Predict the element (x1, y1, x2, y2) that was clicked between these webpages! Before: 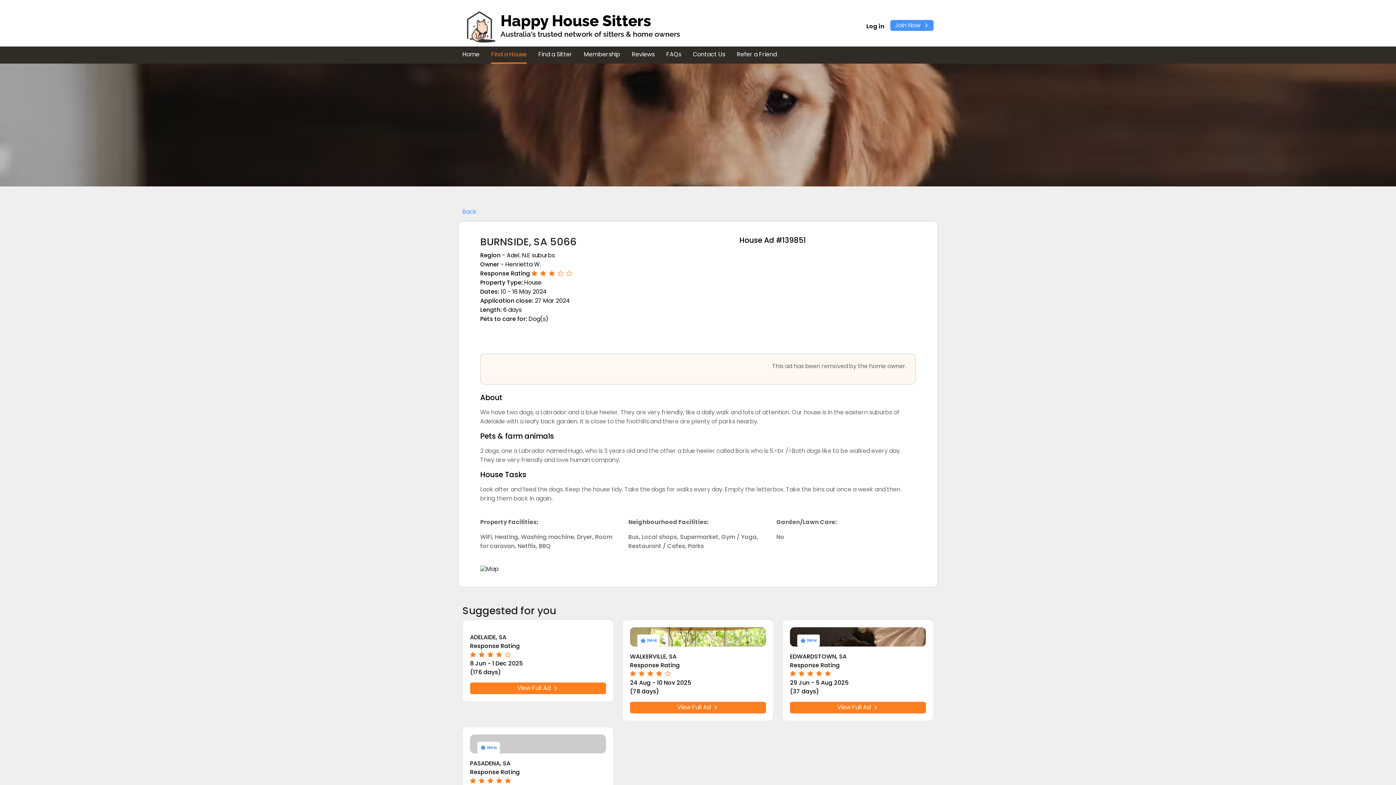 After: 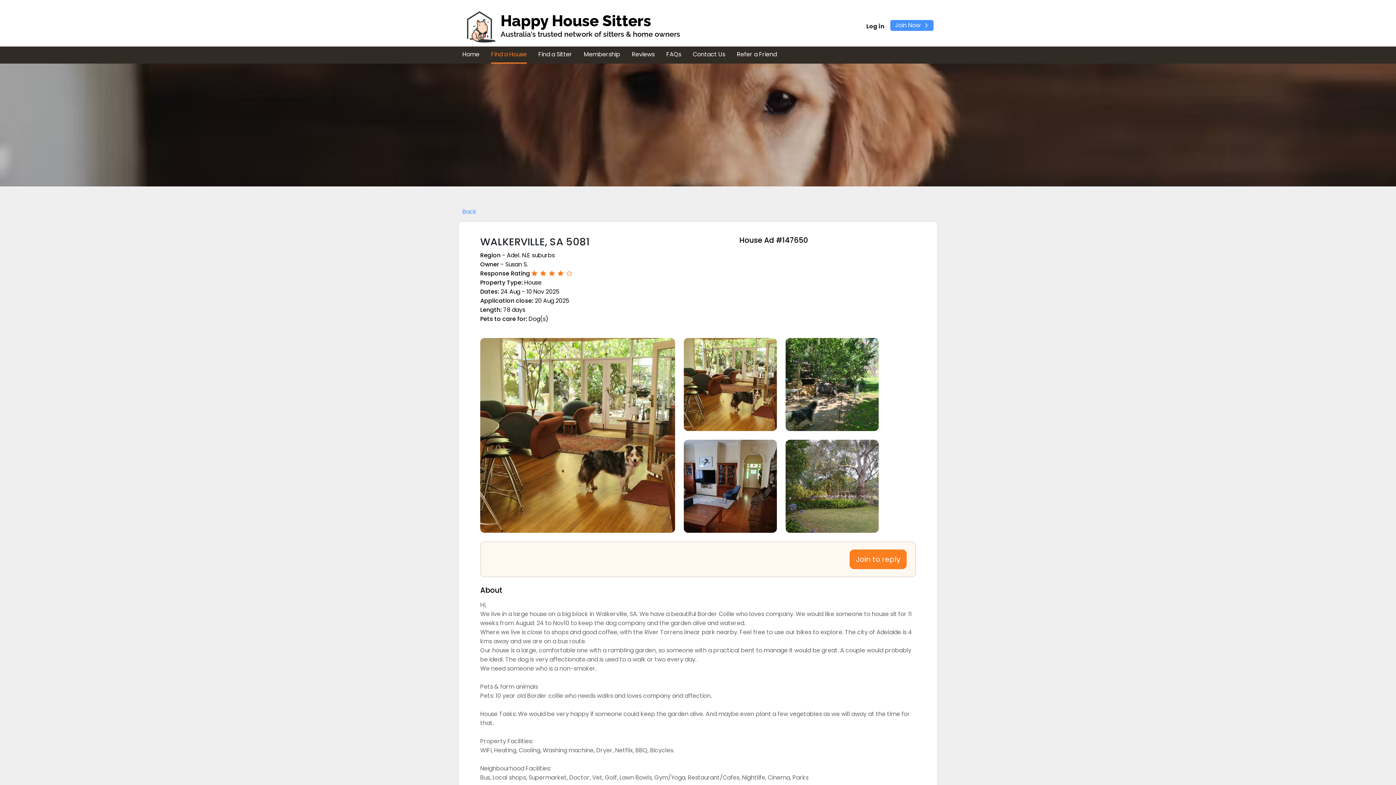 Action: bbox: (630, 702, 766, 713) label: View Full Ad 